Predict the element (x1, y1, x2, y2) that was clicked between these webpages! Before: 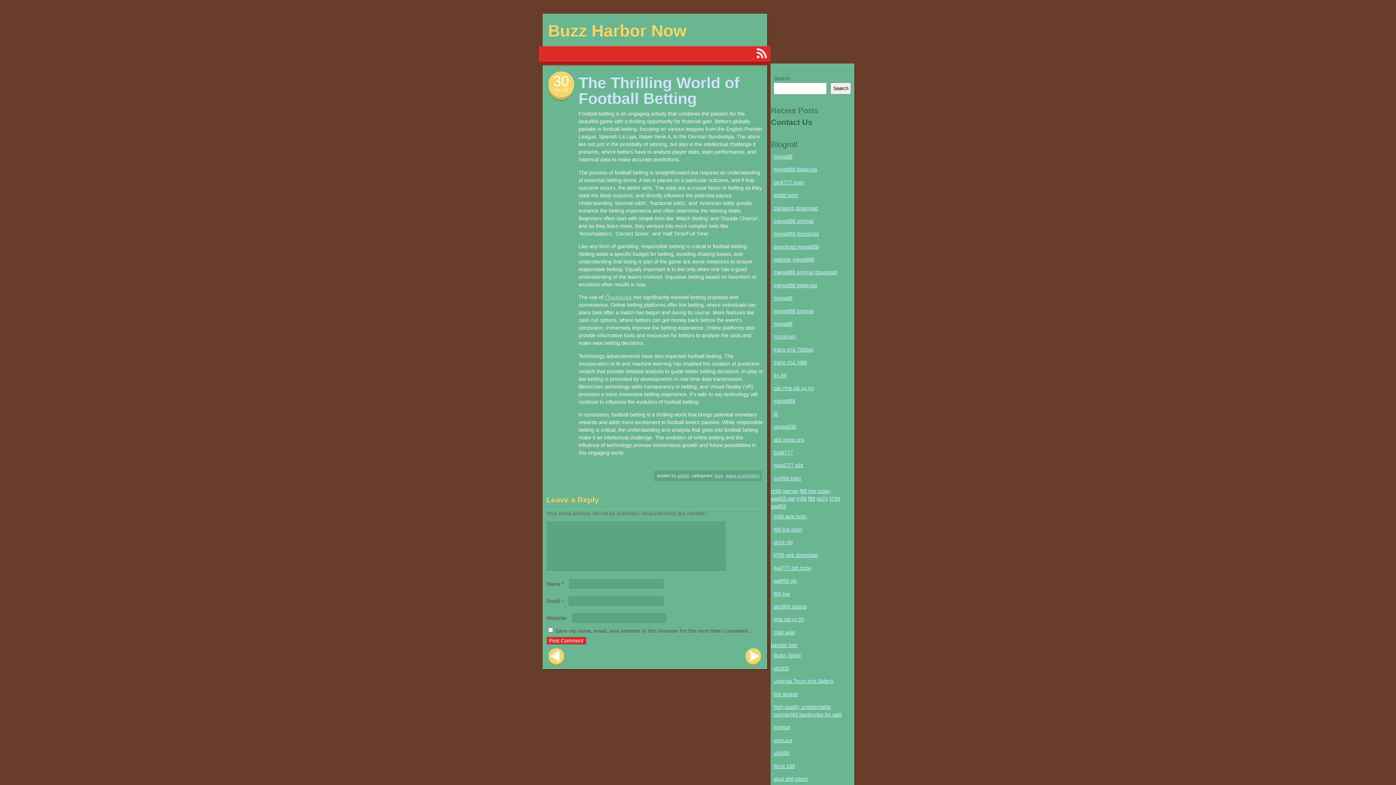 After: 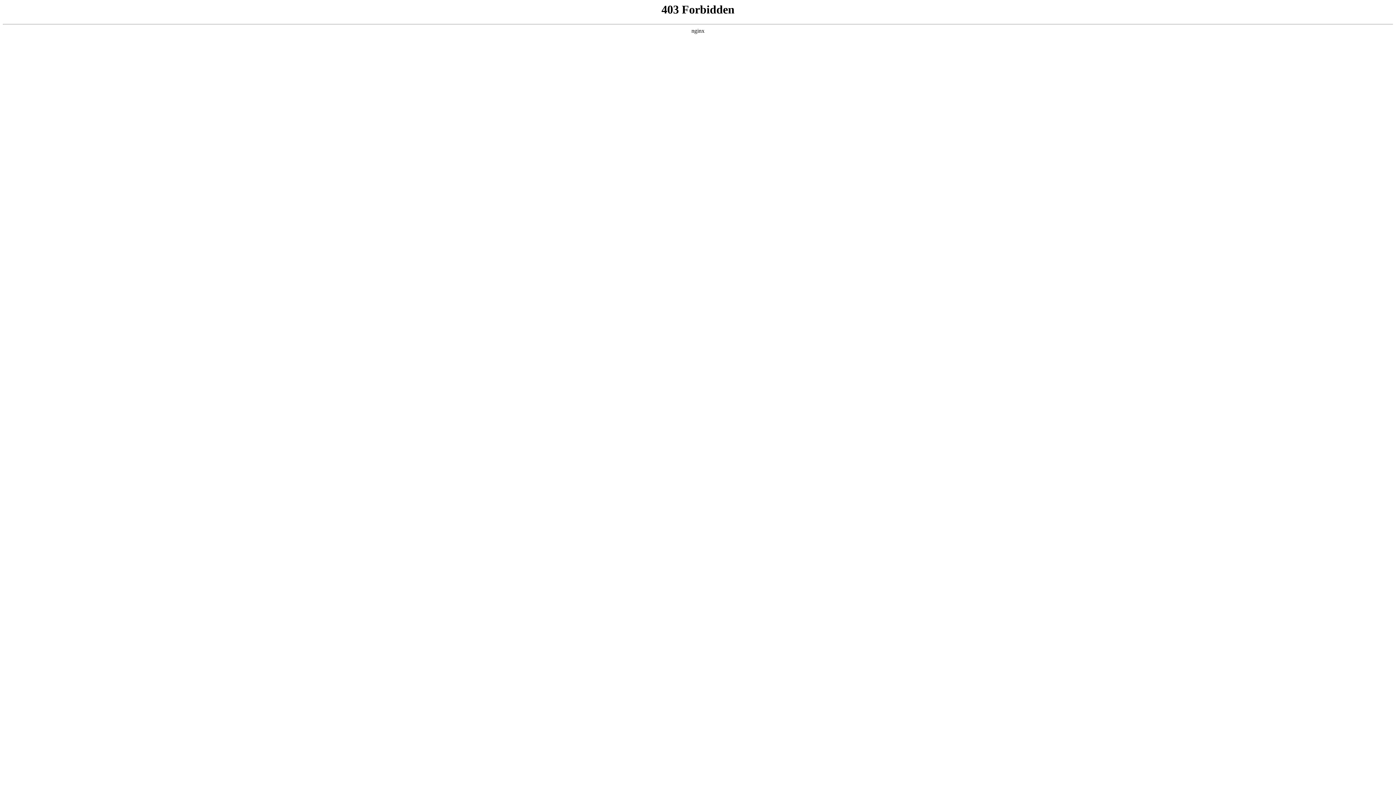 Action: bbox: (799, 488, 830, 494) label: f88 live today